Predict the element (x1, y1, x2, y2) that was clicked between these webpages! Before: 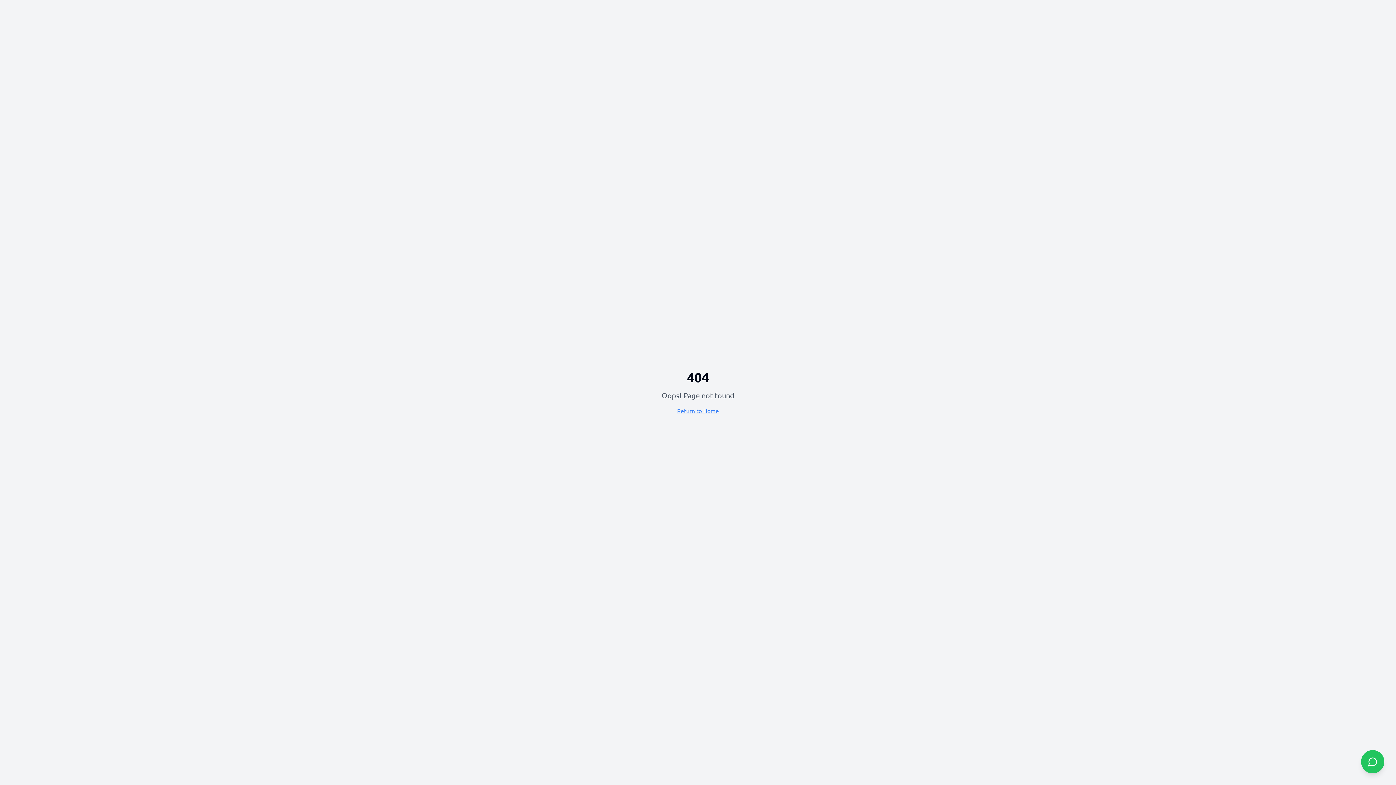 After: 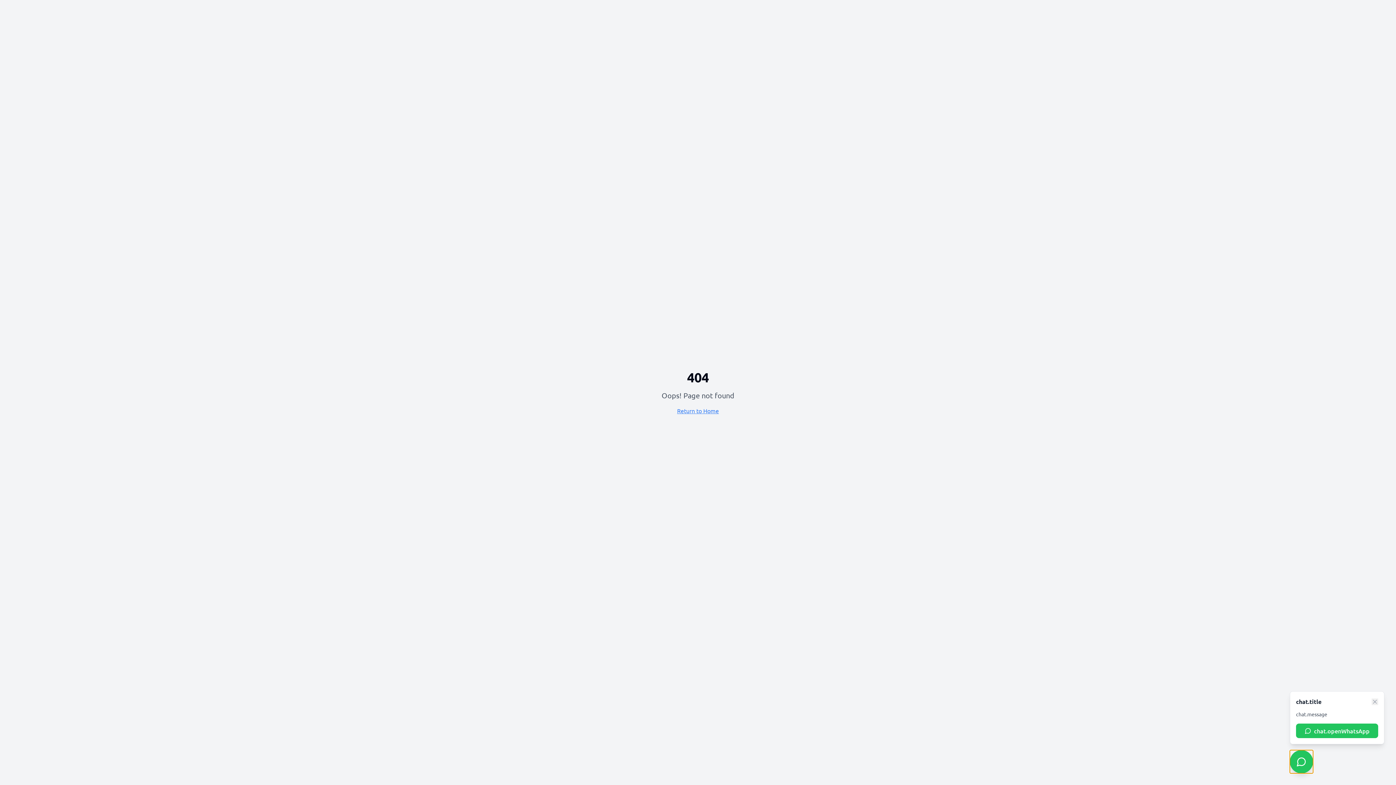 Action: label: WhatsApp Chat bbox: (1361, 750, 1384, 773)